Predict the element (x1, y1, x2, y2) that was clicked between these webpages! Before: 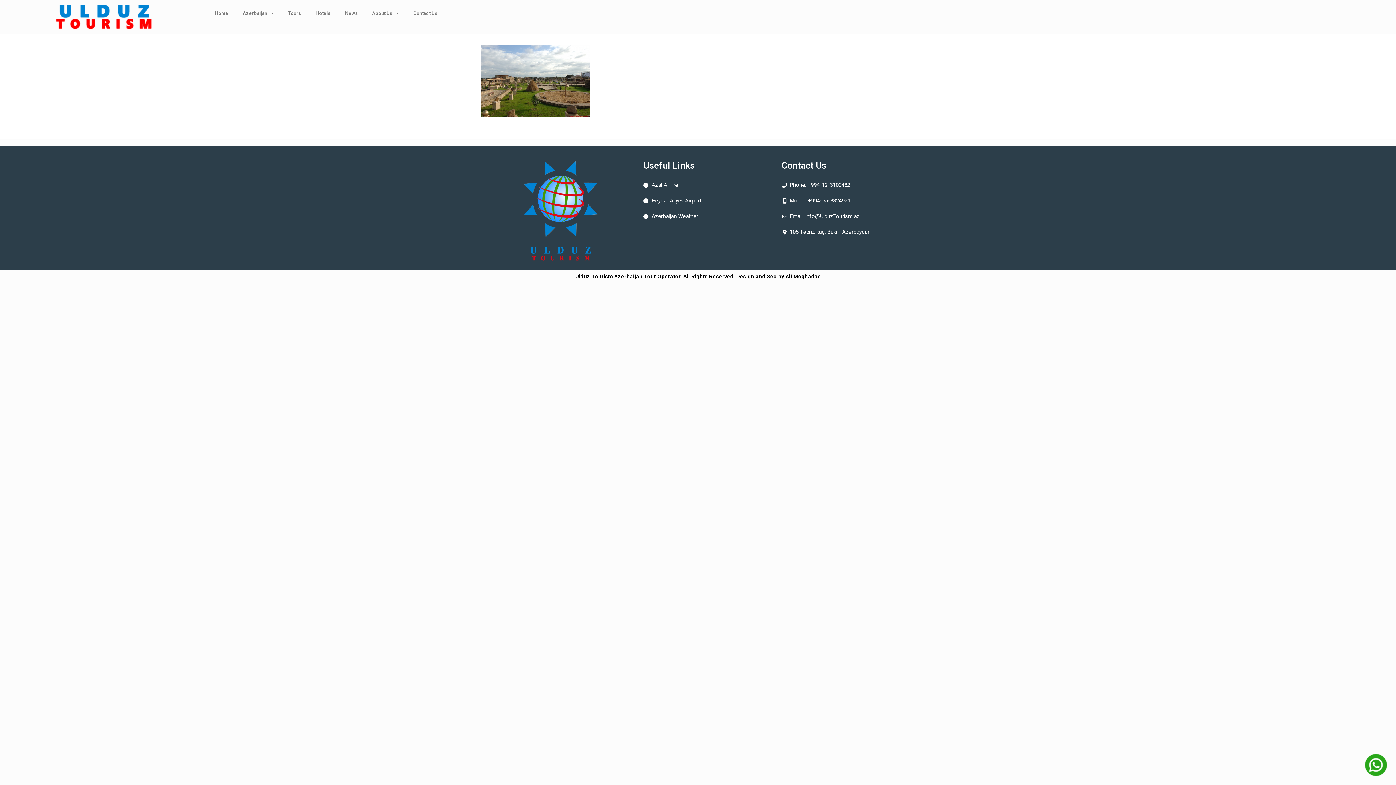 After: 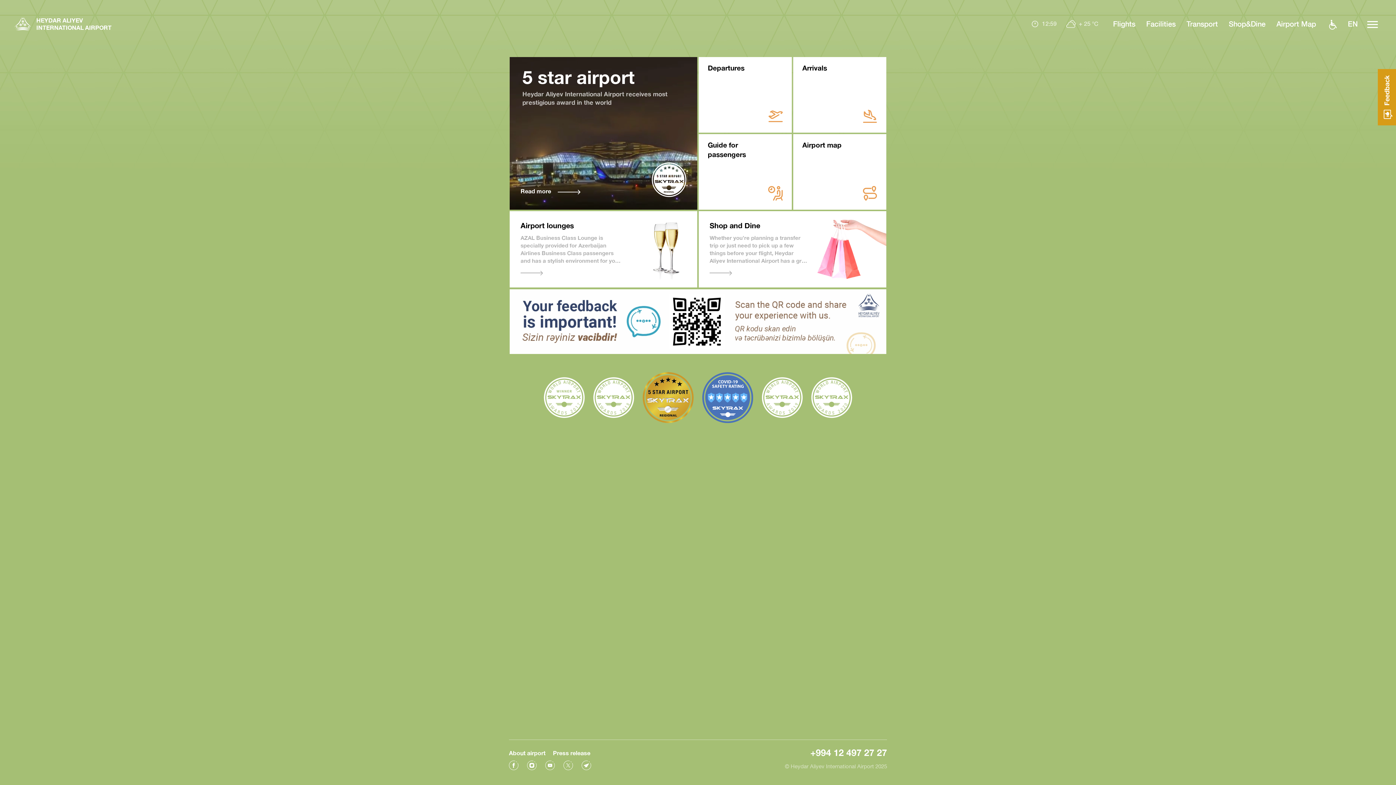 Action: label: Heydar Aliyev Airport bbox: (643, 193, 752, 208)